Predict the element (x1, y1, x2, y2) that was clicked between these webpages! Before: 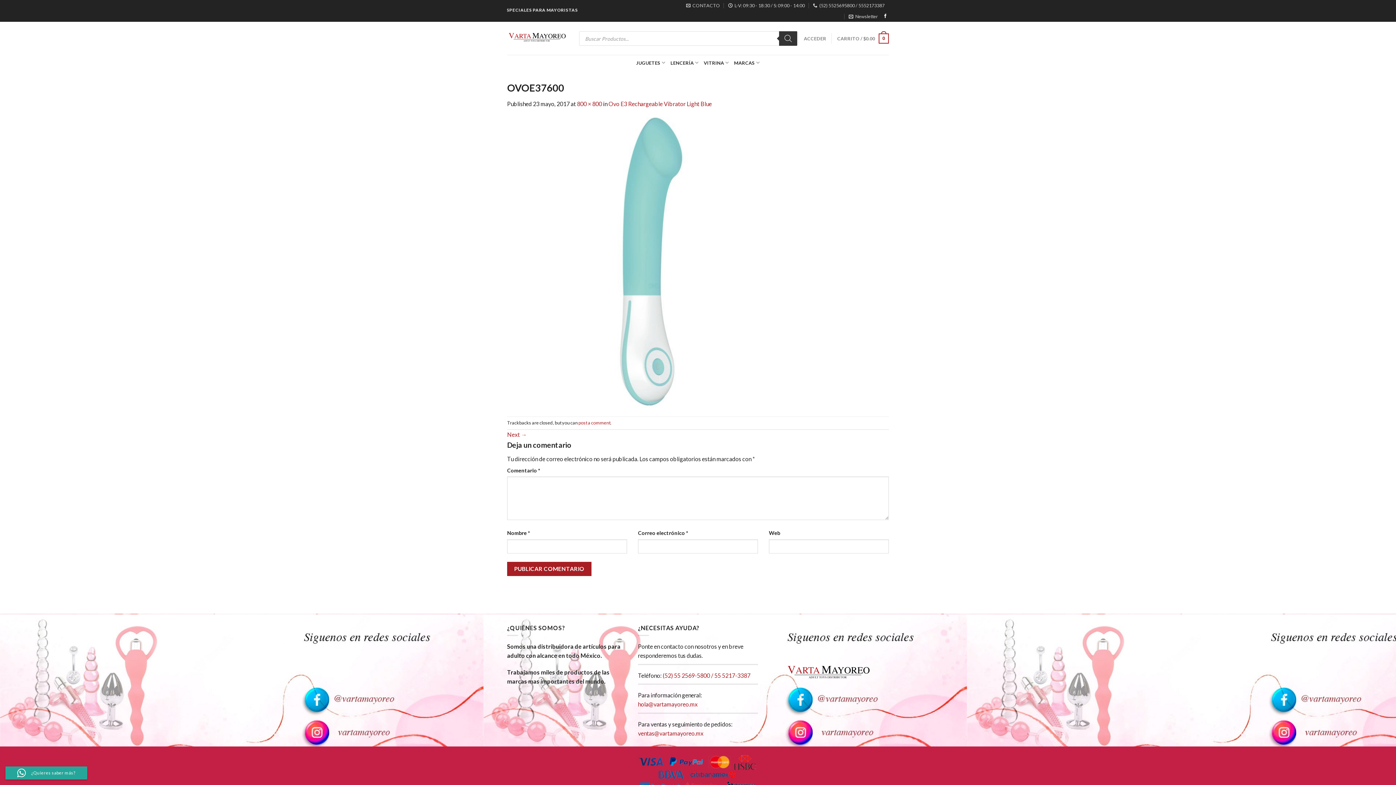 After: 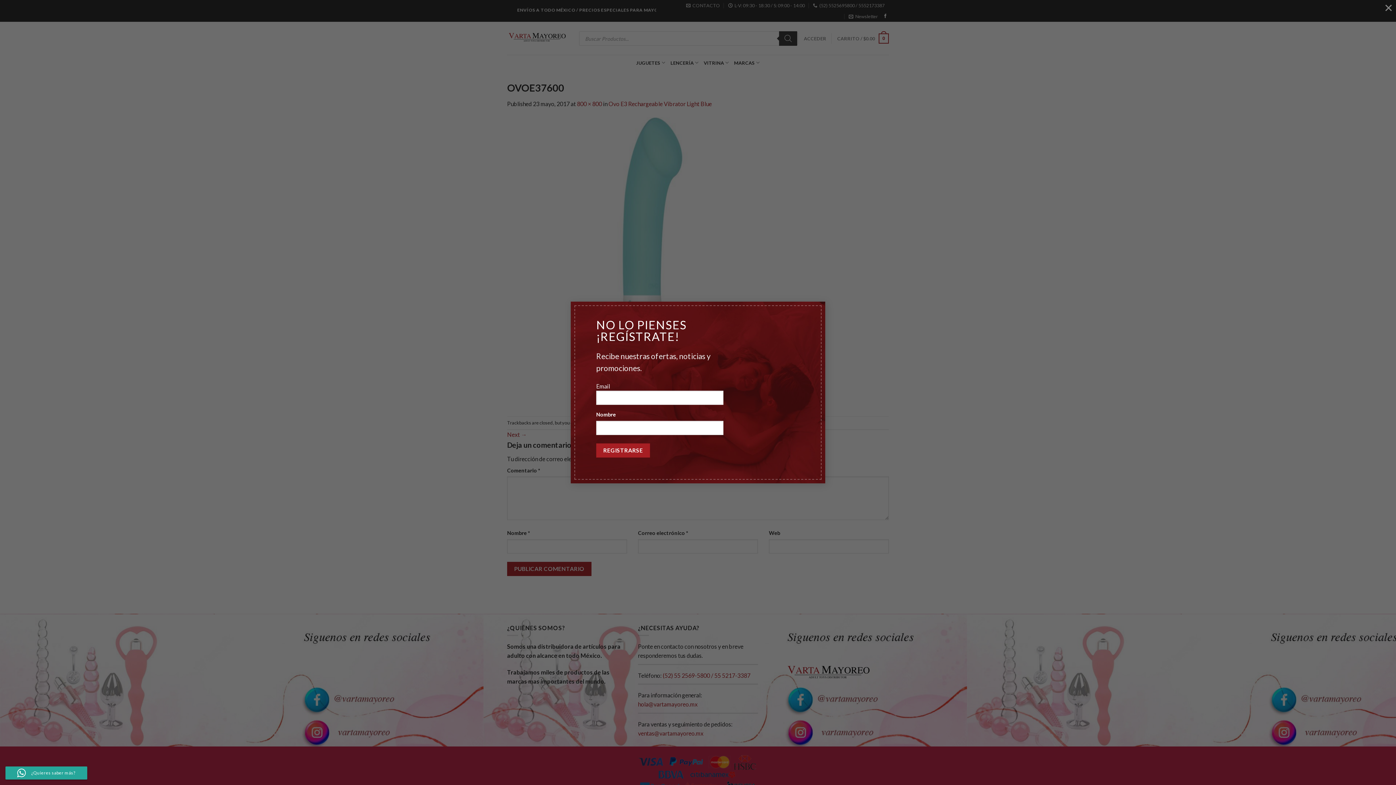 Action: label: Newsletter bbox: (848, 10, 878, 21)